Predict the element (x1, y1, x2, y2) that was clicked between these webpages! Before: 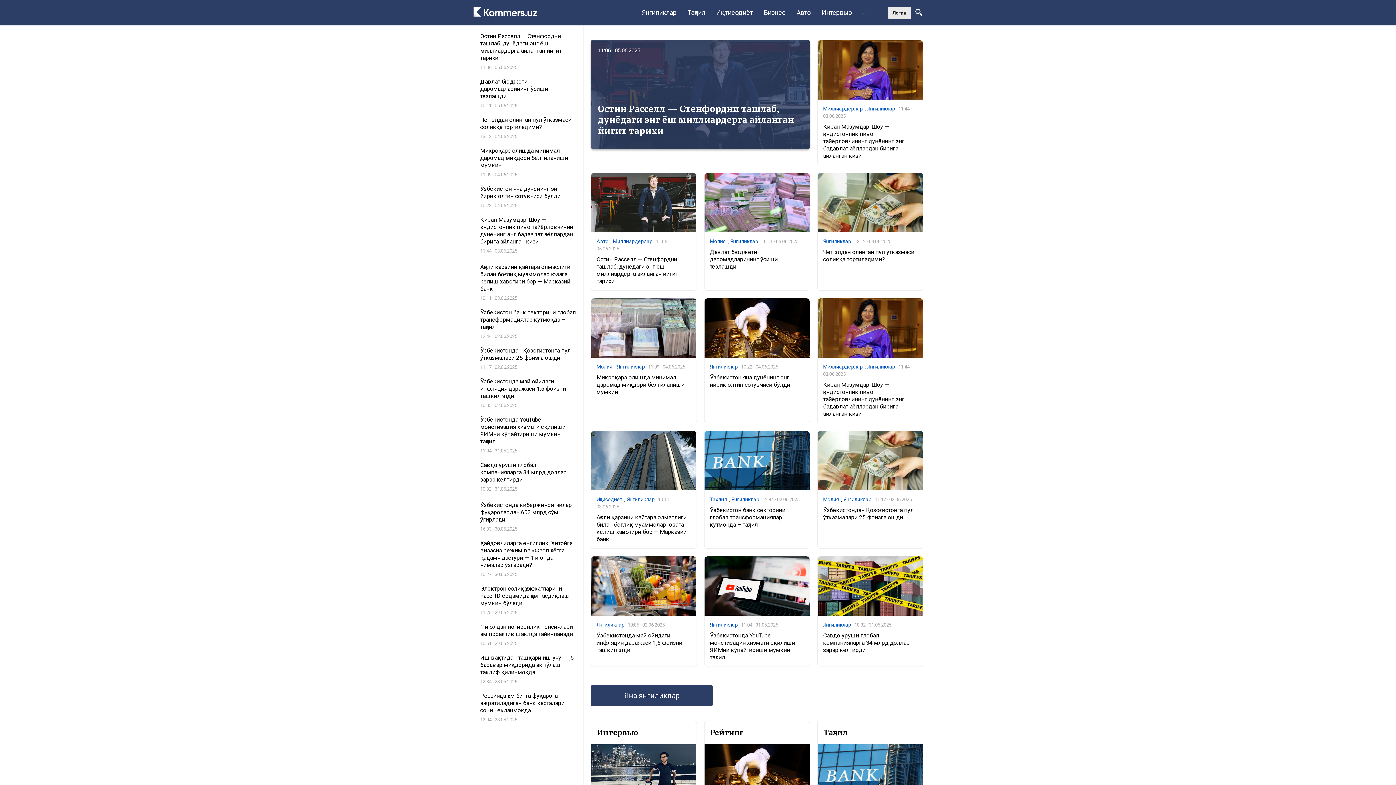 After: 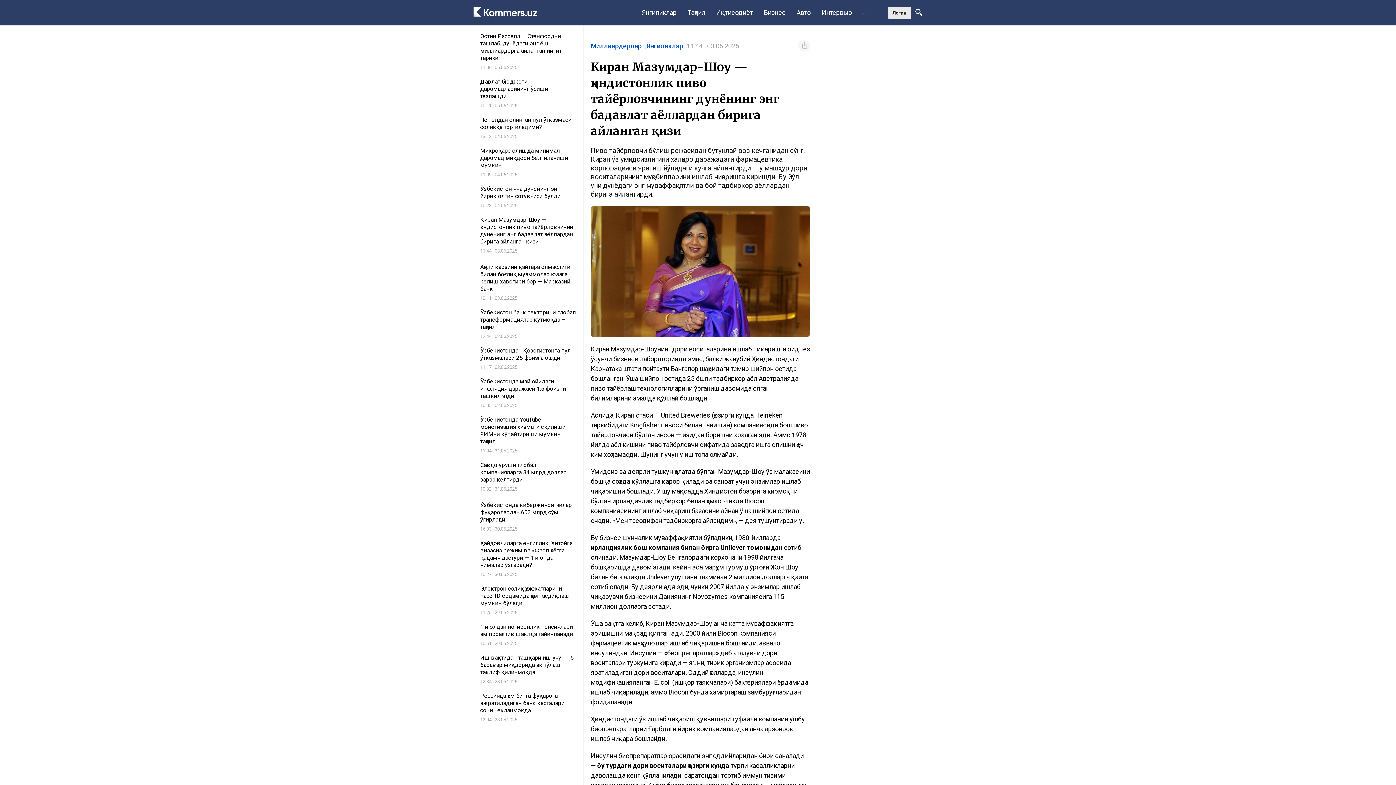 Action: bbox: (817, 40, 923, 99)